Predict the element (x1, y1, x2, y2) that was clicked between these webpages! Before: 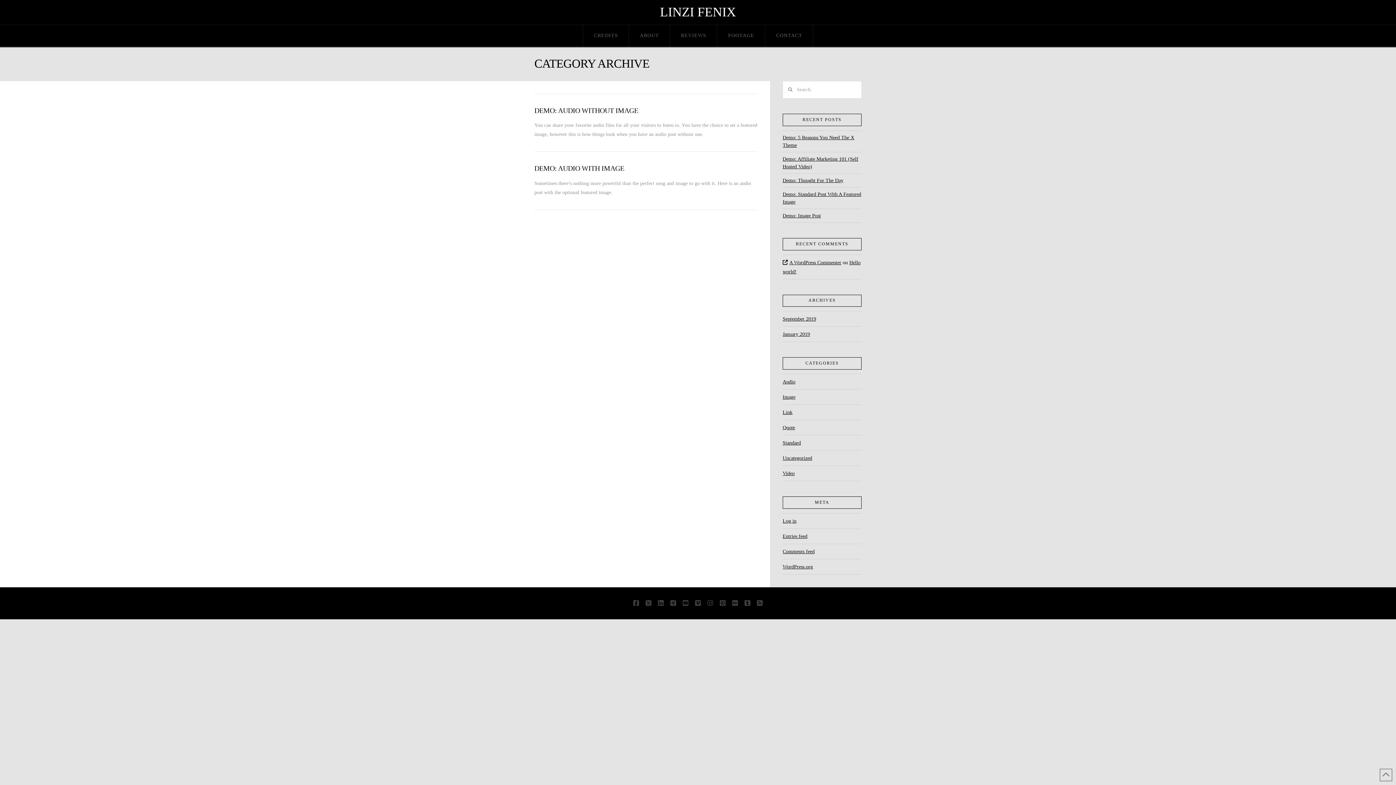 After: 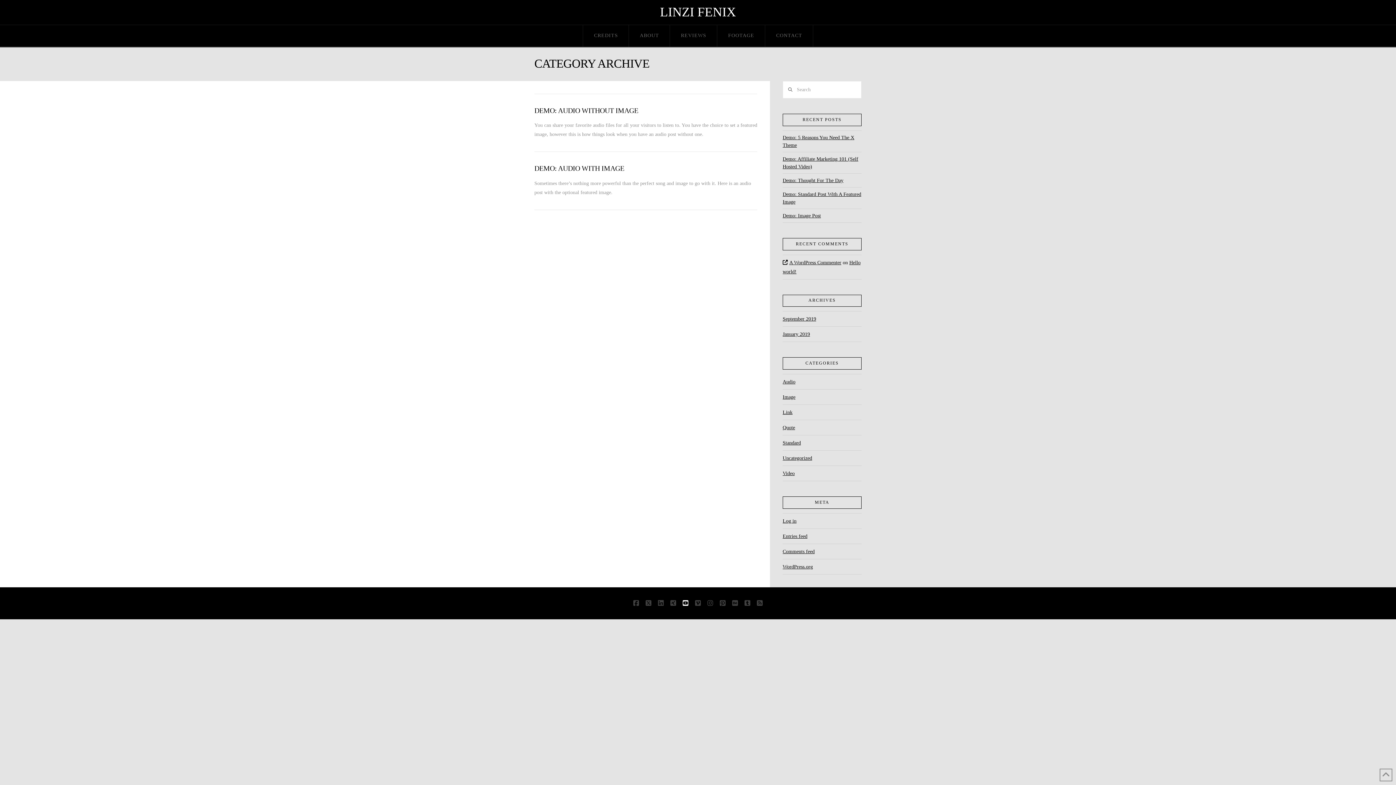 Action: bbox: (682, 600, 688, 606)